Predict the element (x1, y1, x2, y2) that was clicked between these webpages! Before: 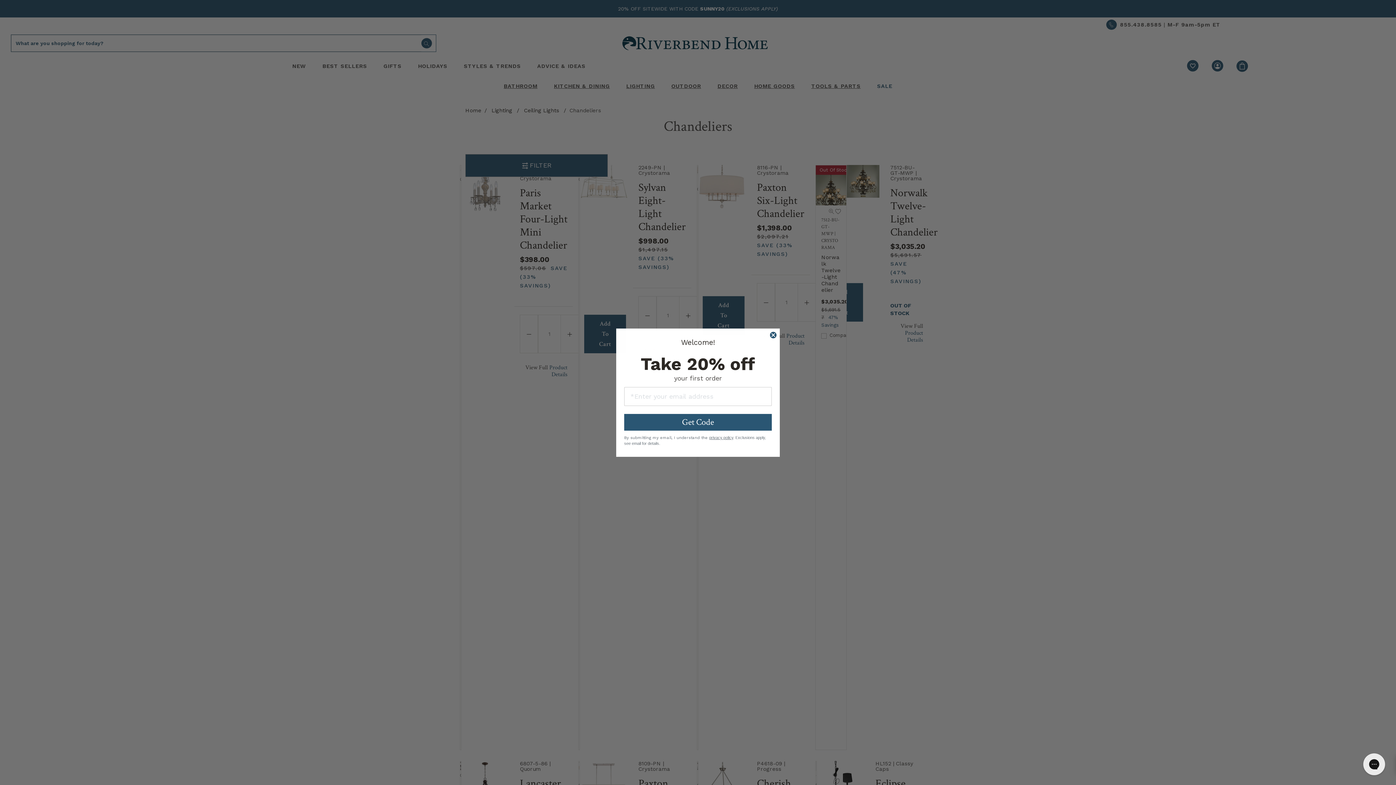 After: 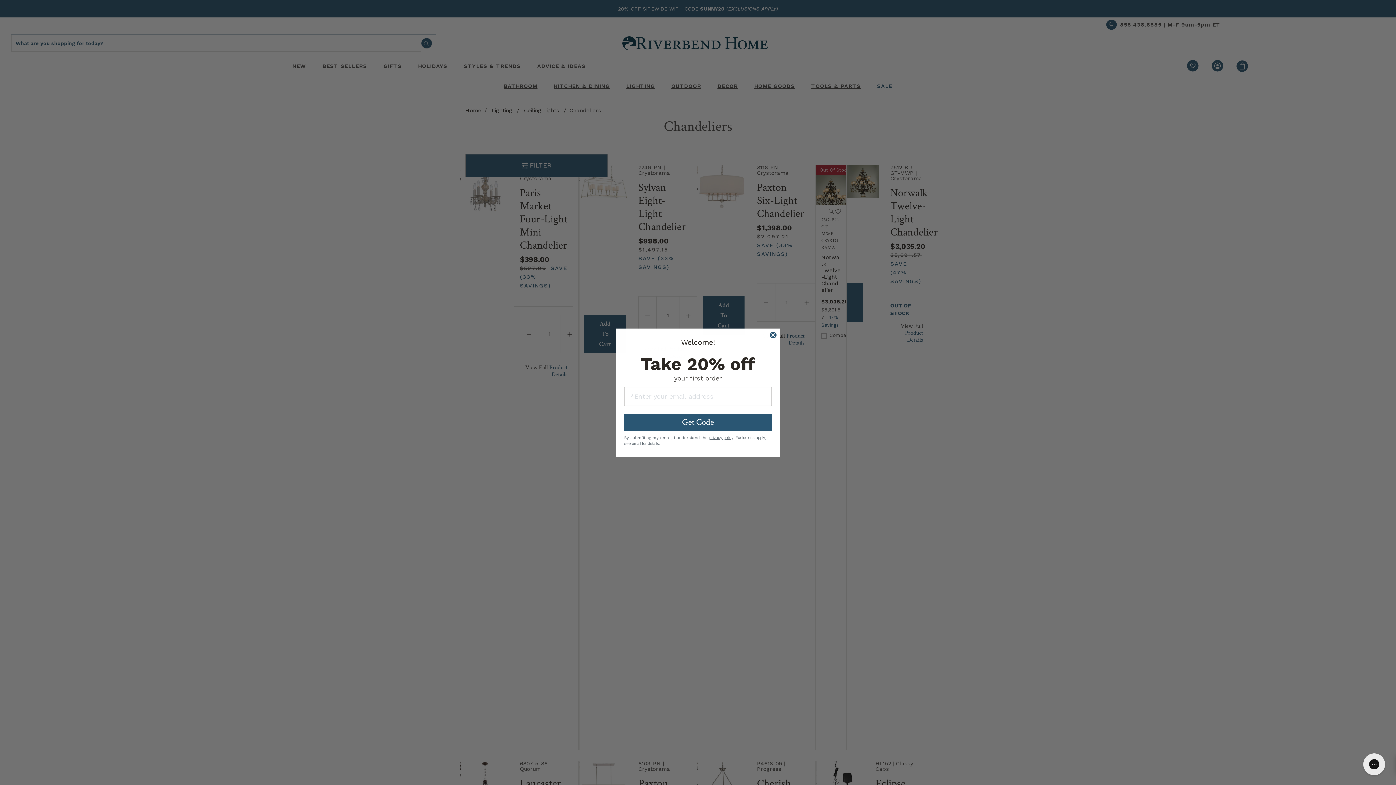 Action: label: privacy policy bbox: (709, 435, 733, 439)